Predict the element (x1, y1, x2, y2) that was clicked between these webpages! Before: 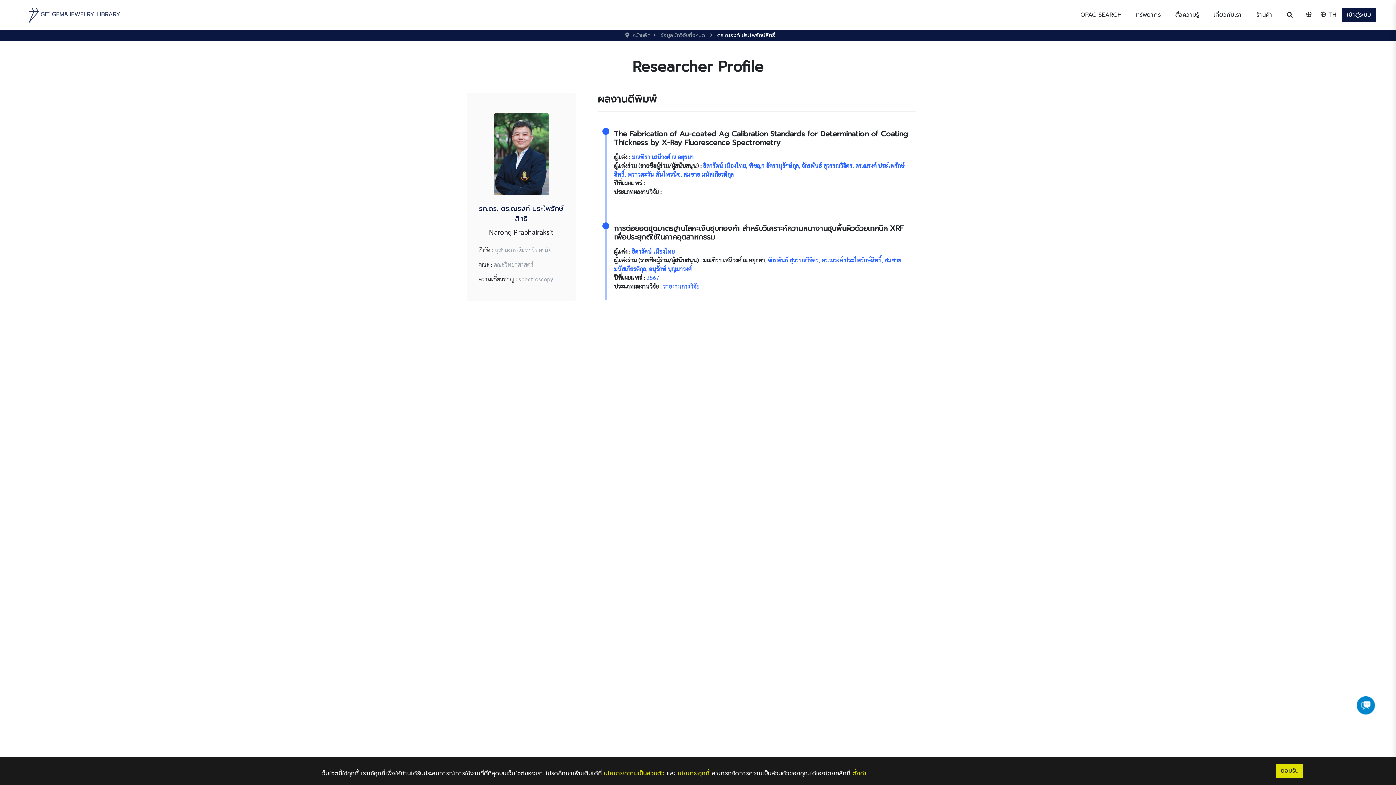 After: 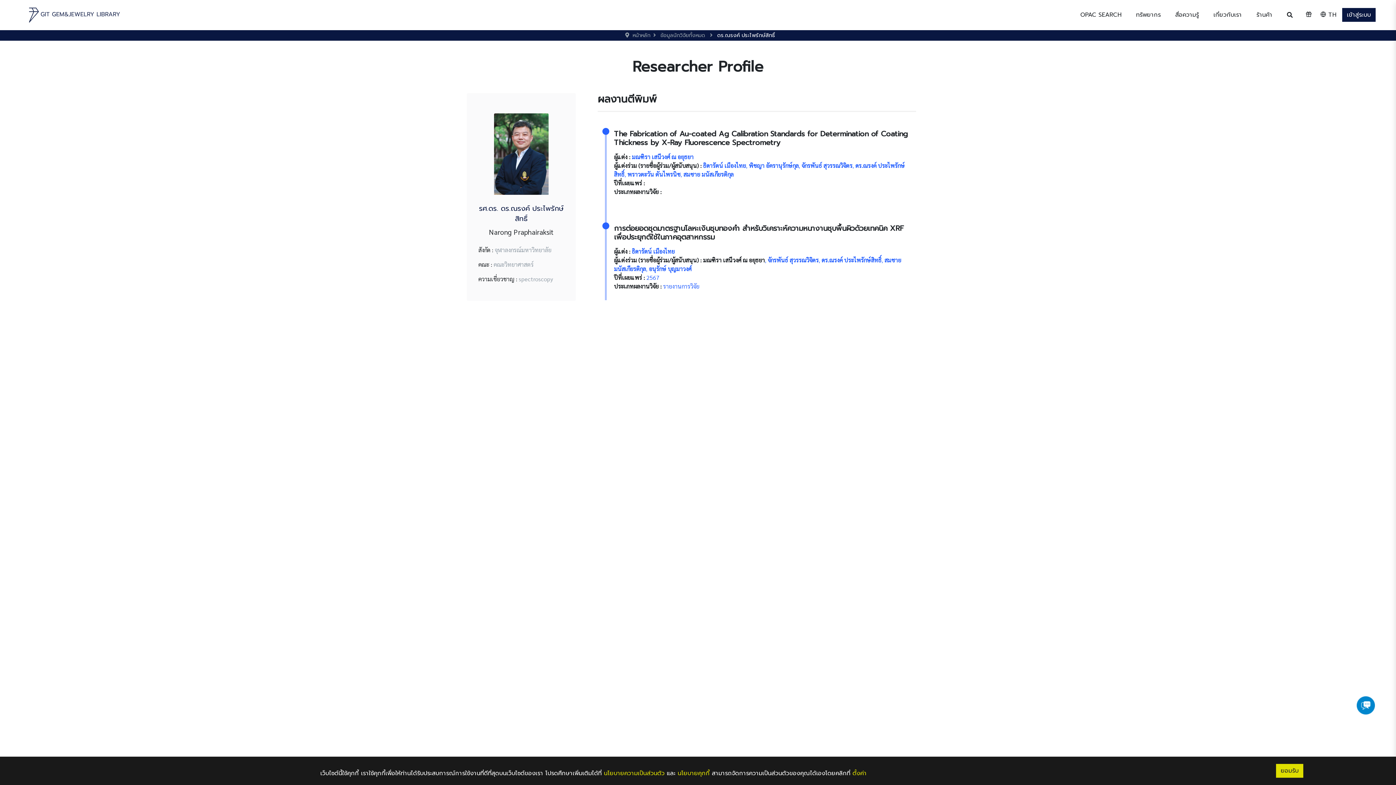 Action: label: มณฑิรา เสนีวงศ์ ณ อยุธยา bbox: (703, 256, 765, 263)